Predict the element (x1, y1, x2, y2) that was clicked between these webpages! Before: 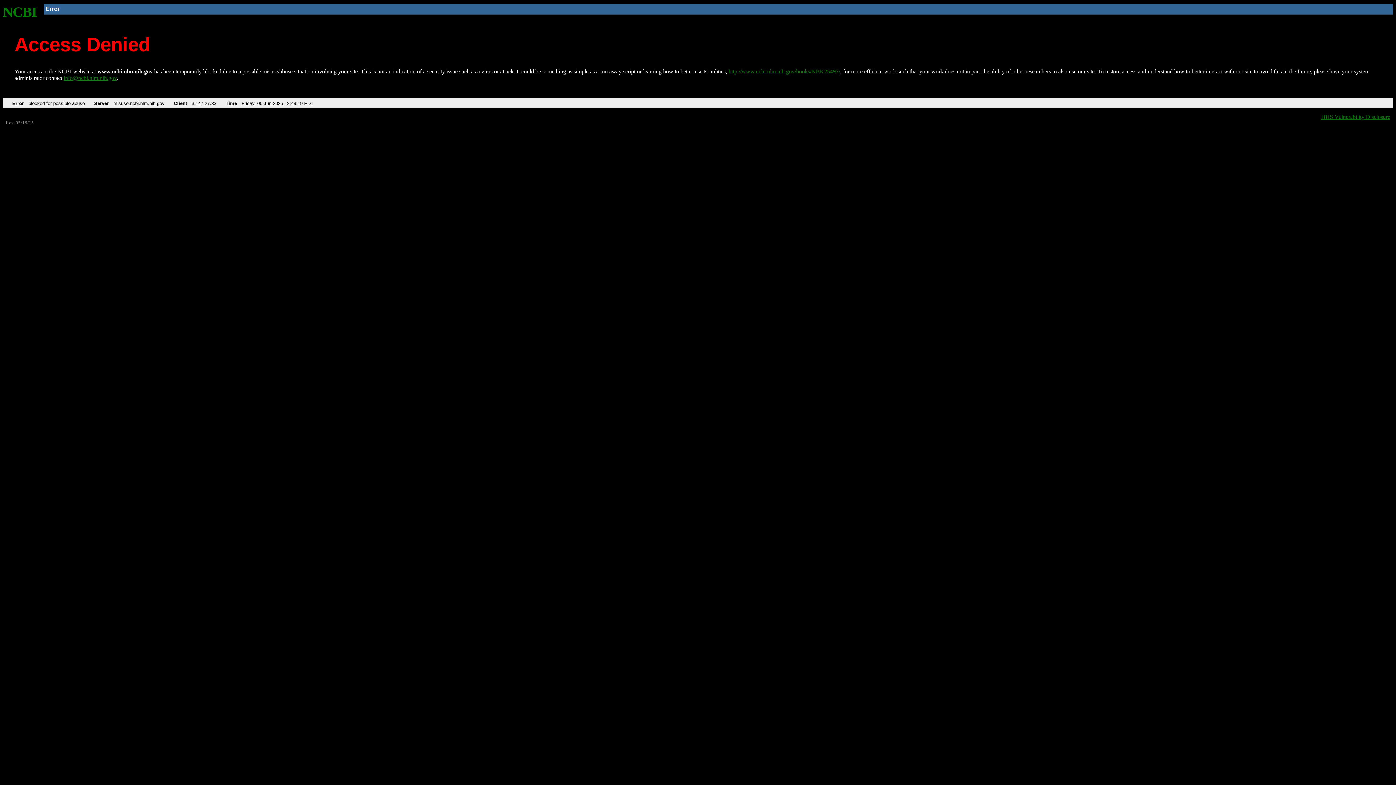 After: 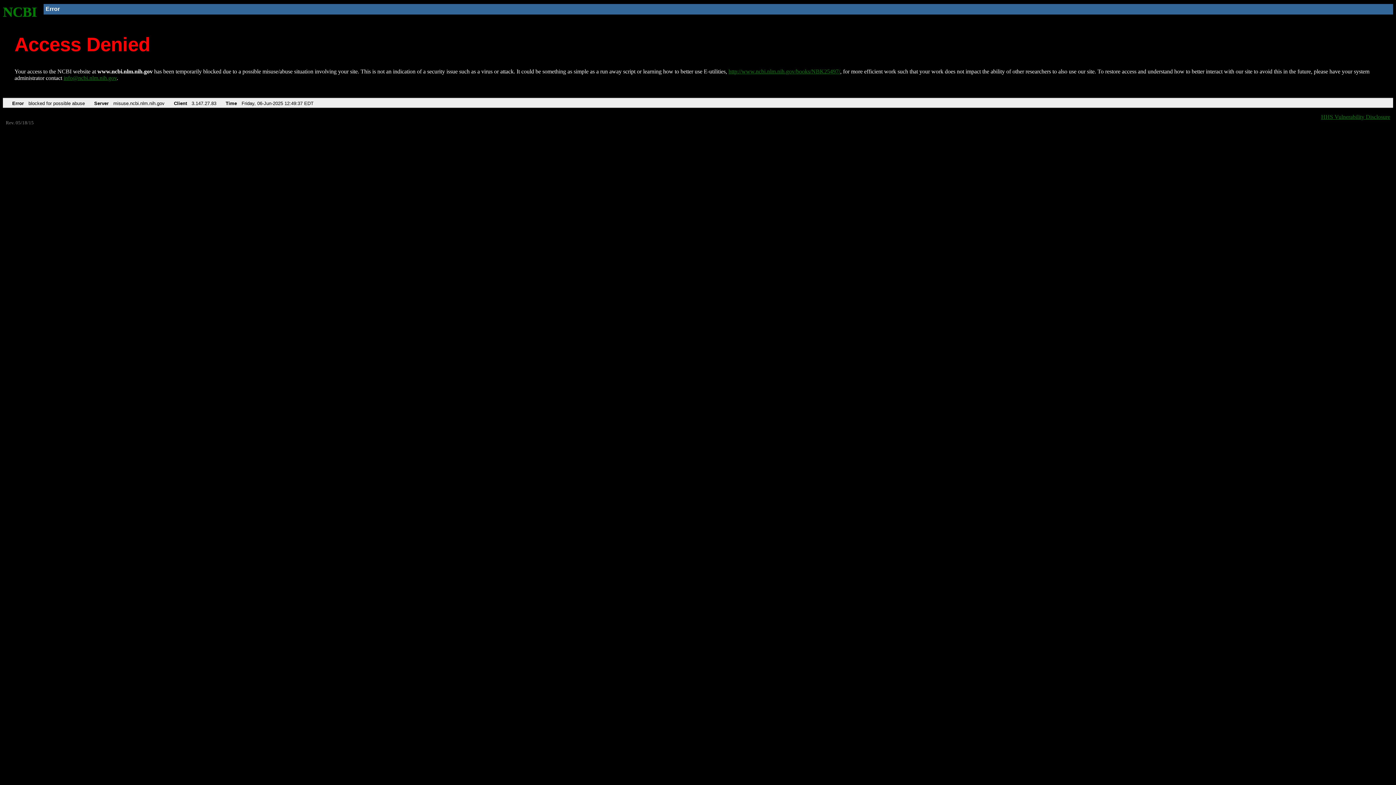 Action: bbox: (2, 4, 37, 19) label: NCBI